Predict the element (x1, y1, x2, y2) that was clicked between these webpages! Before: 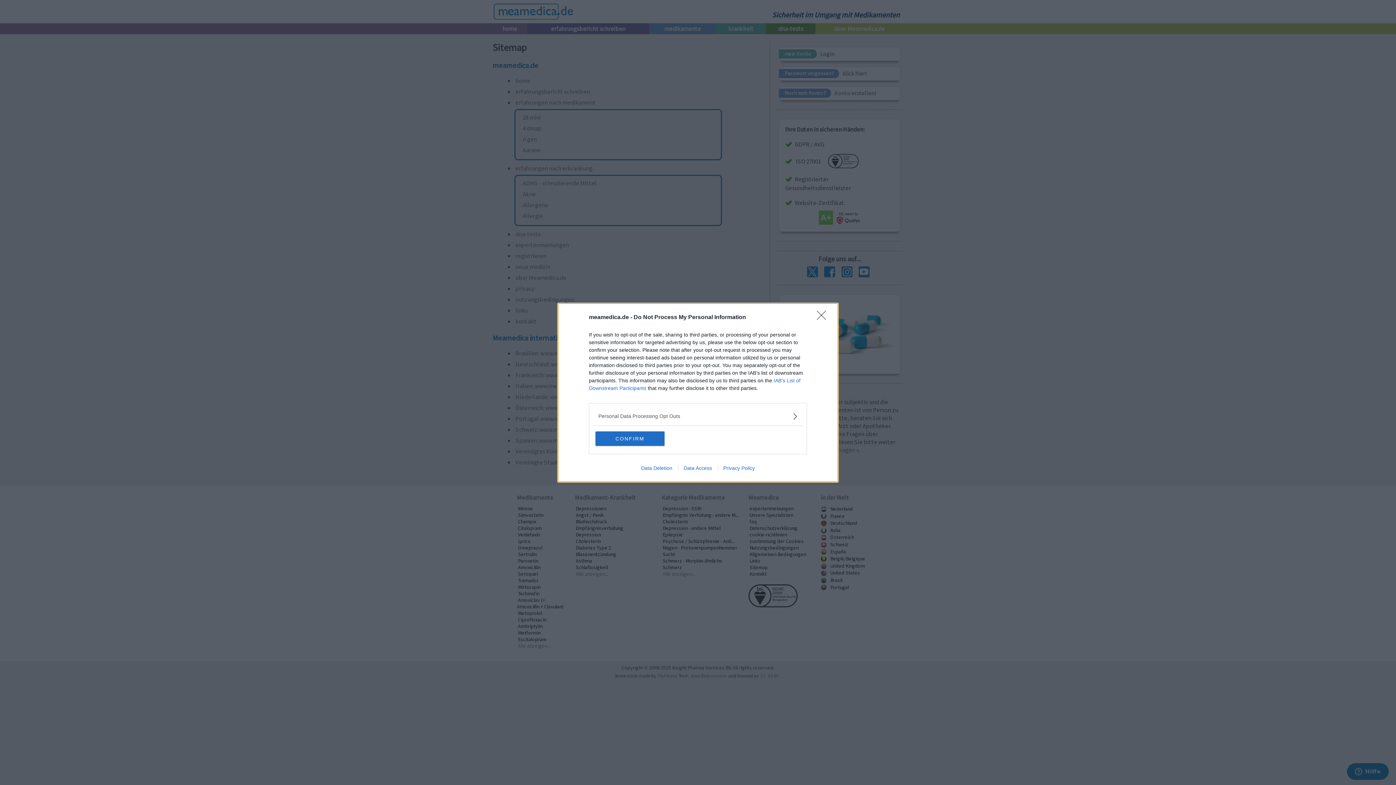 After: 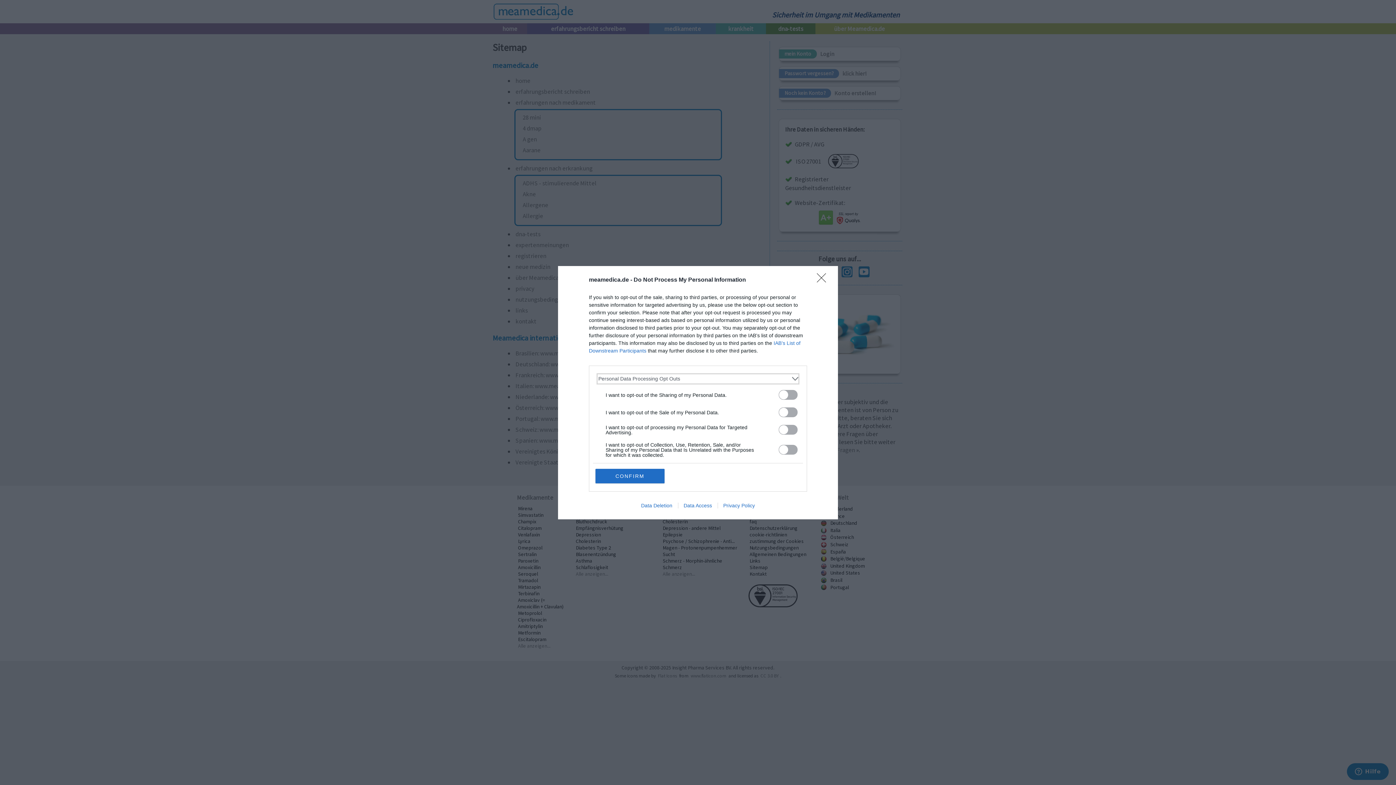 Action: bbox: (598, 412, 797, 420) label: Opt-Outs